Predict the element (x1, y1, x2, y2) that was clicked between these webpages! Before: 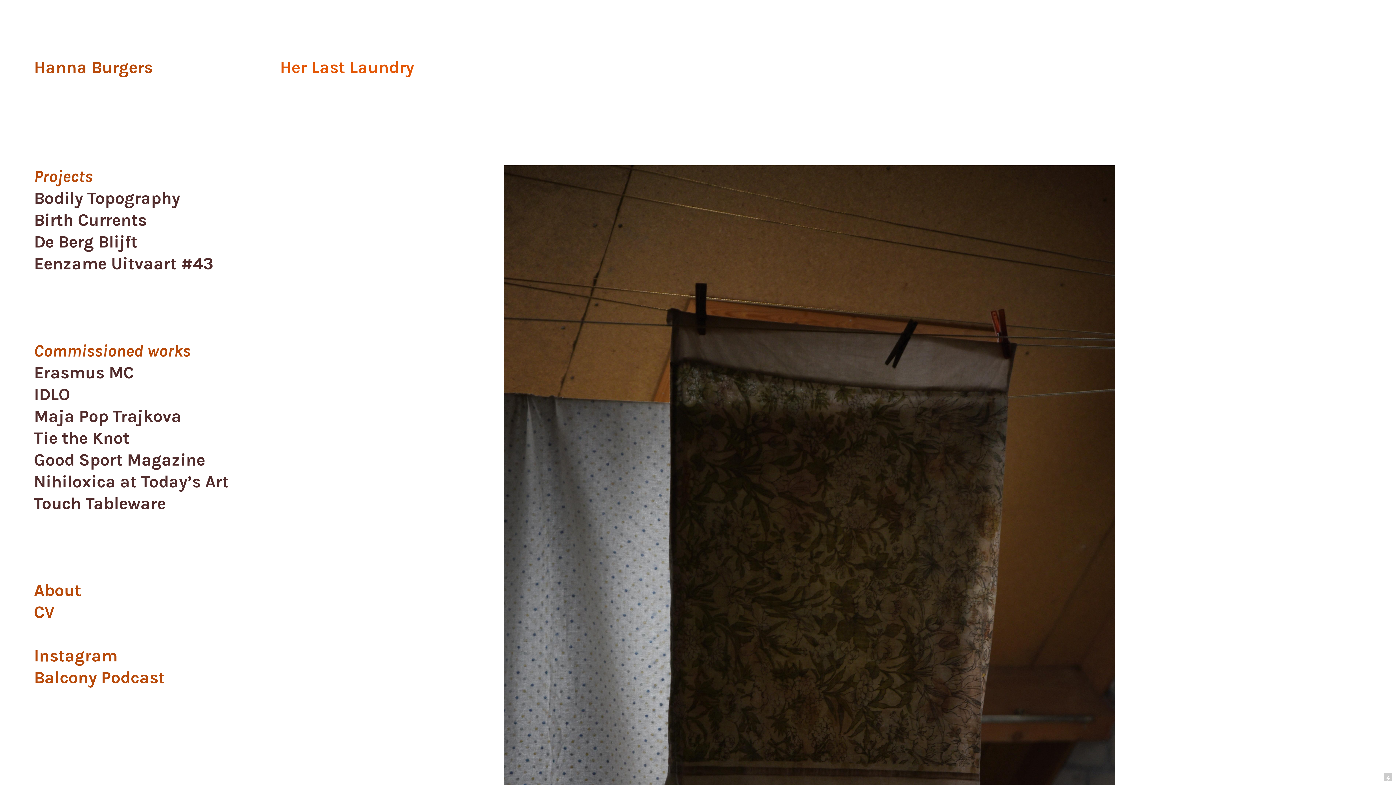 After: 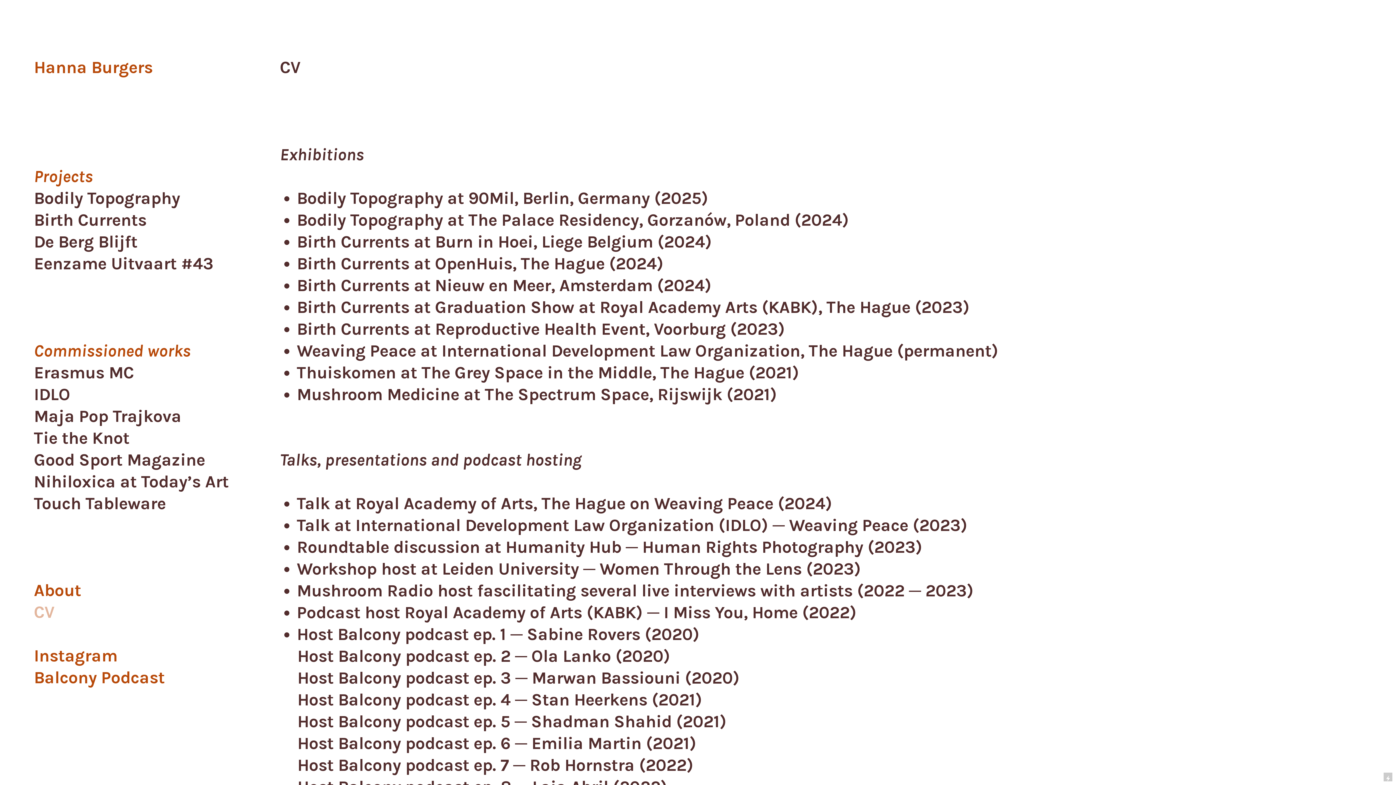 Action: label: CV bbox: (33, 602, 54, 622)